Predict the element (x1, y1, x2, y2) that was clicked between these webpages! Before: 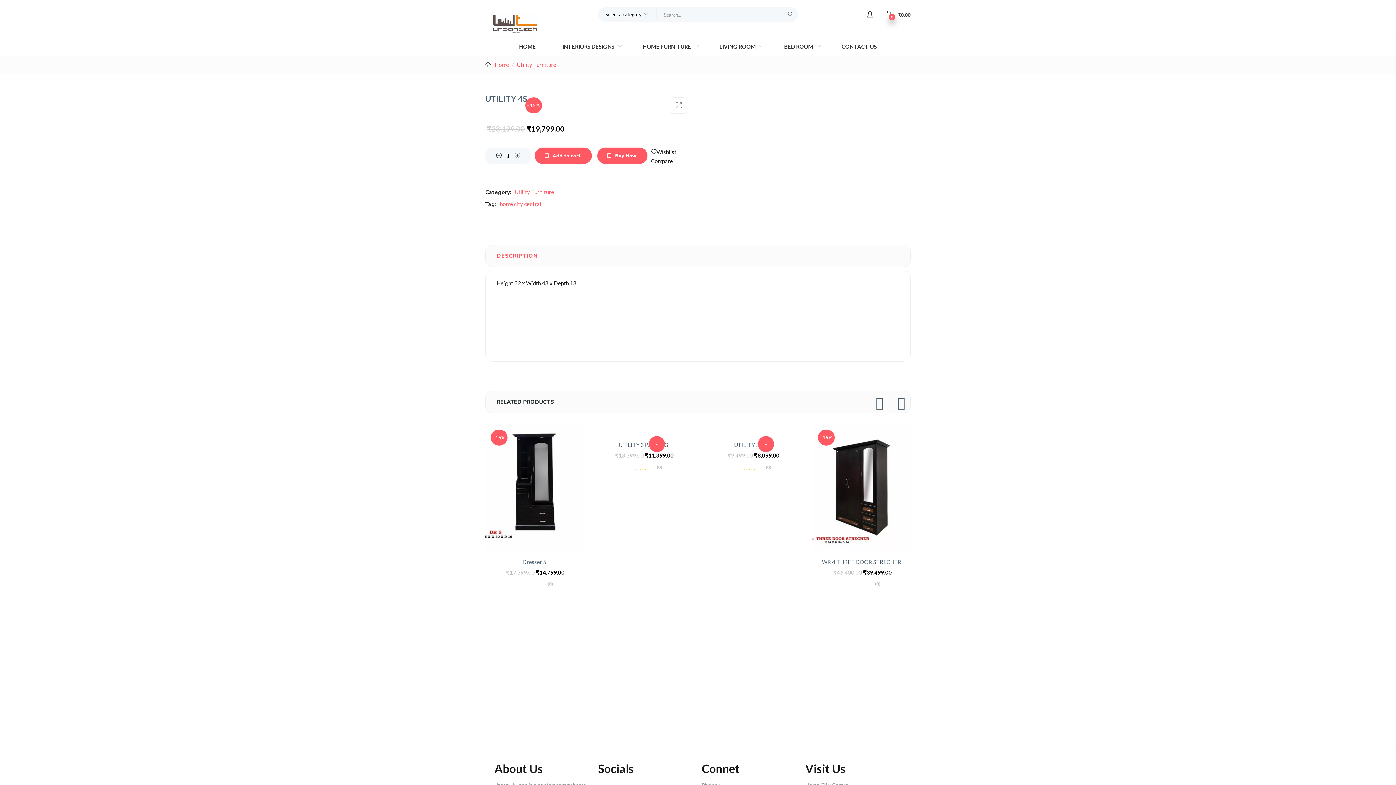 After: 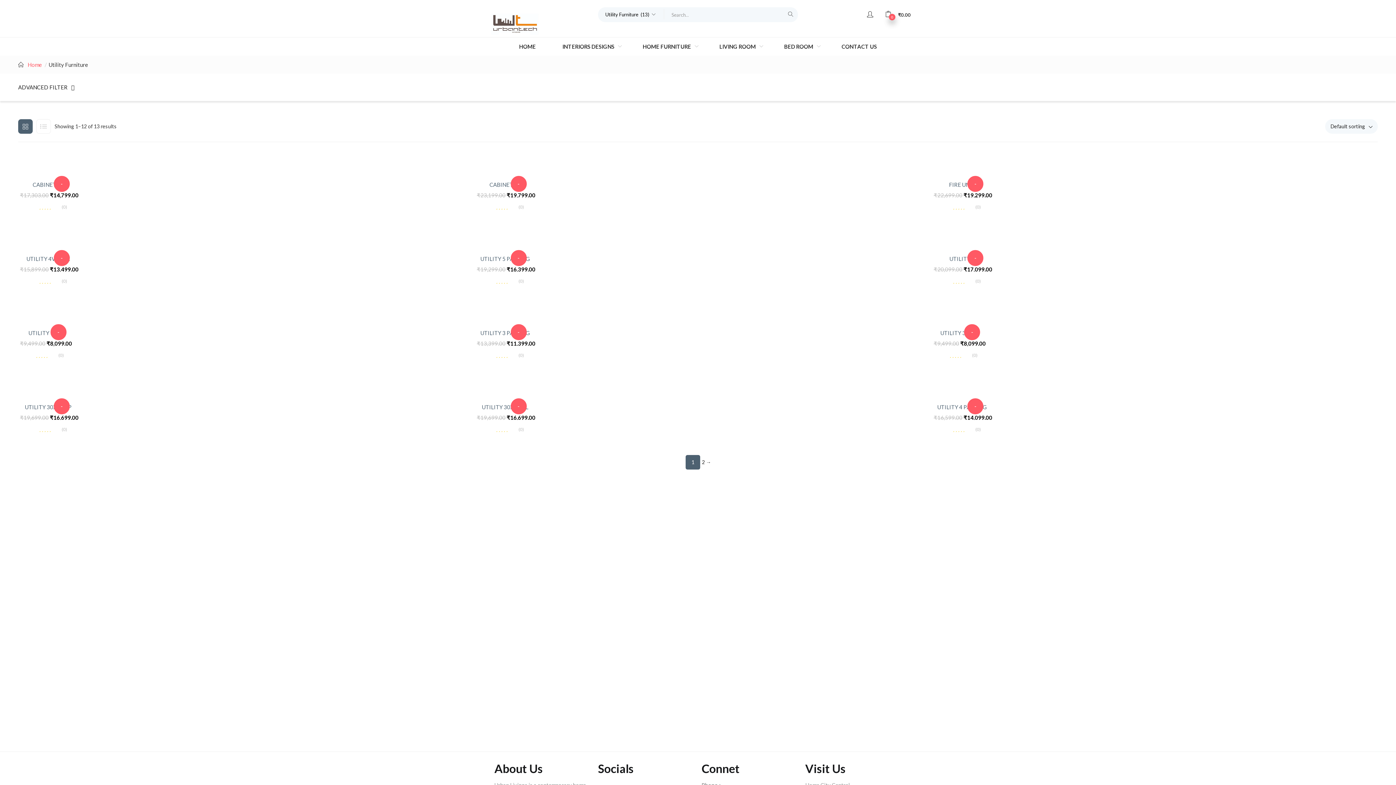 Action: bbox: (514, 186, 554, 197) label: Utility Furniture